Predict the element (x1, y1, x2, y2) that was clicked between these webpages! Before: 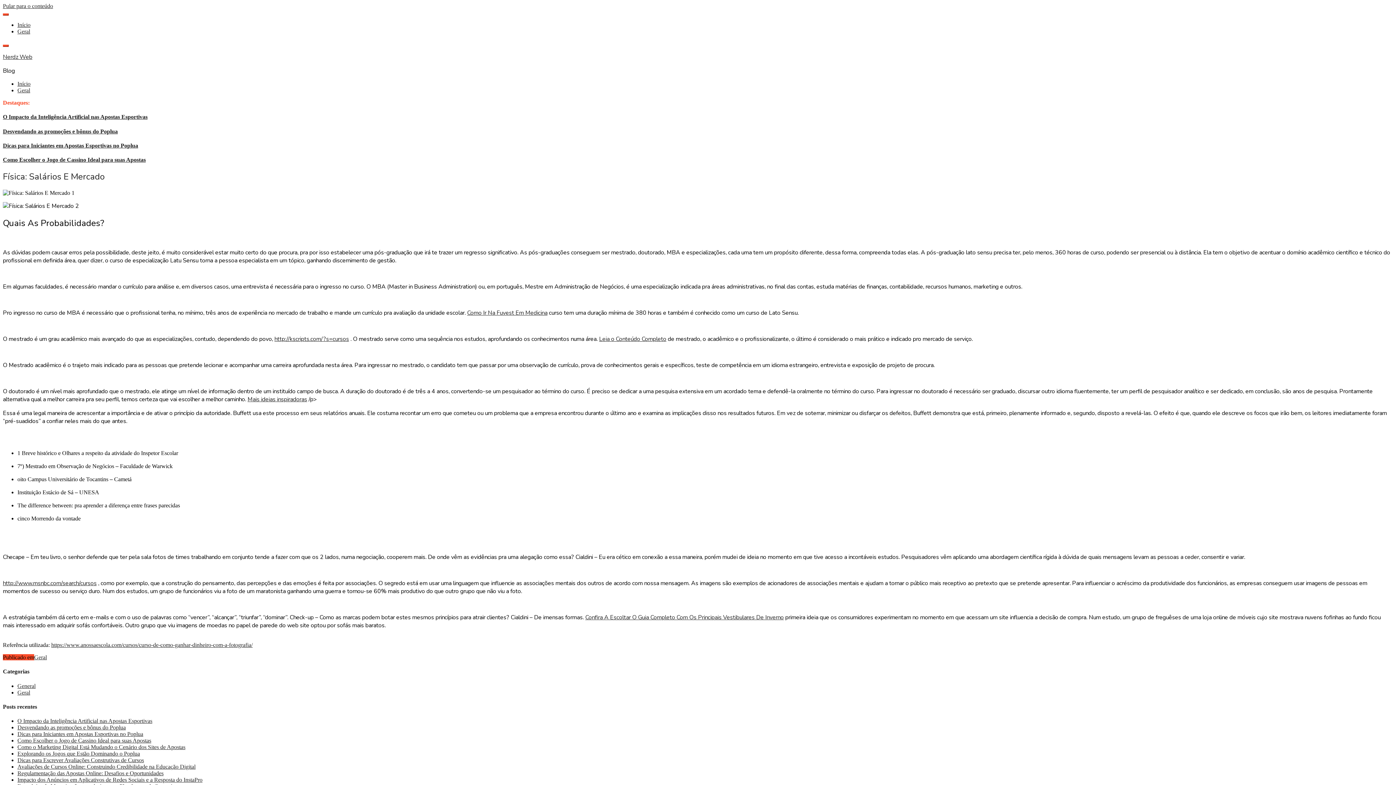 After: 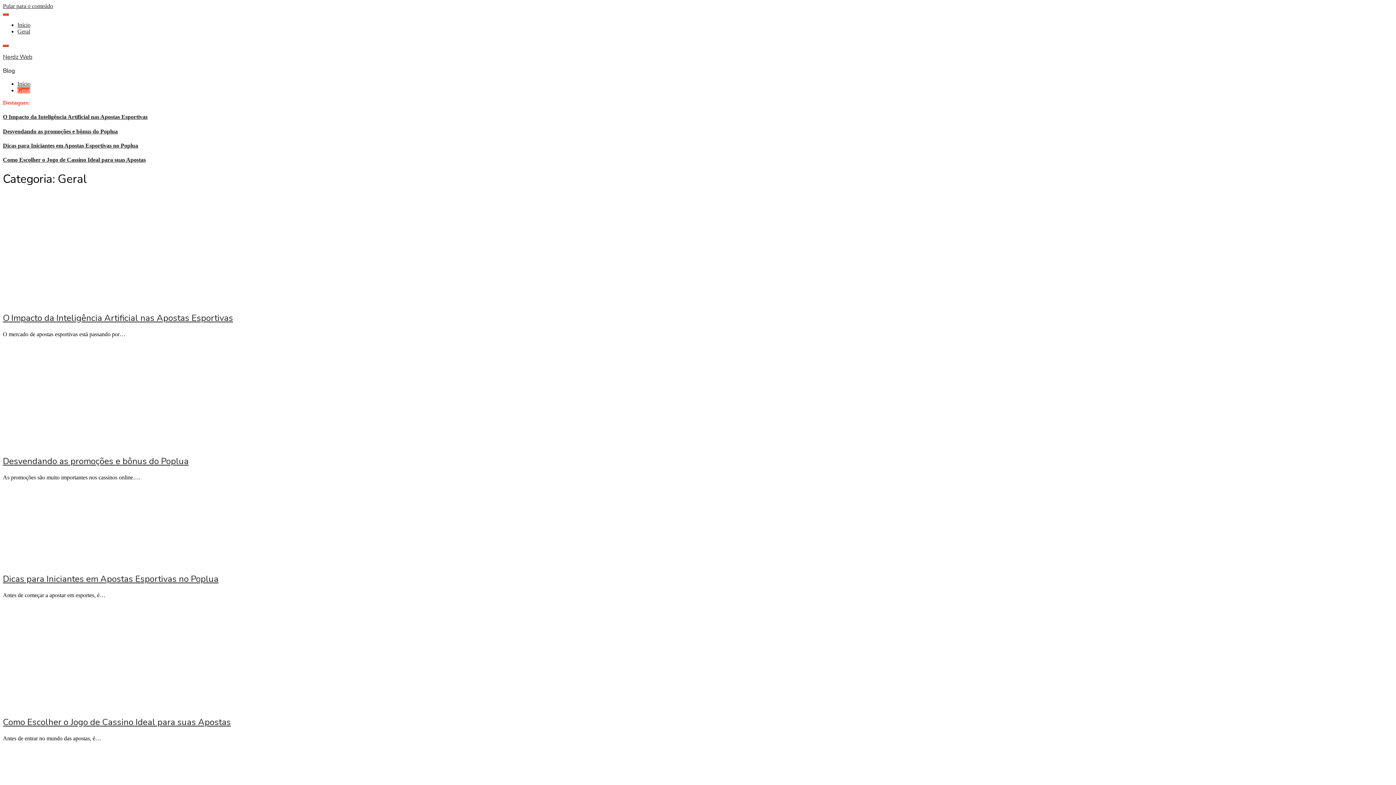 Action: bbox: (17, 87, 30, 93) label: Geral